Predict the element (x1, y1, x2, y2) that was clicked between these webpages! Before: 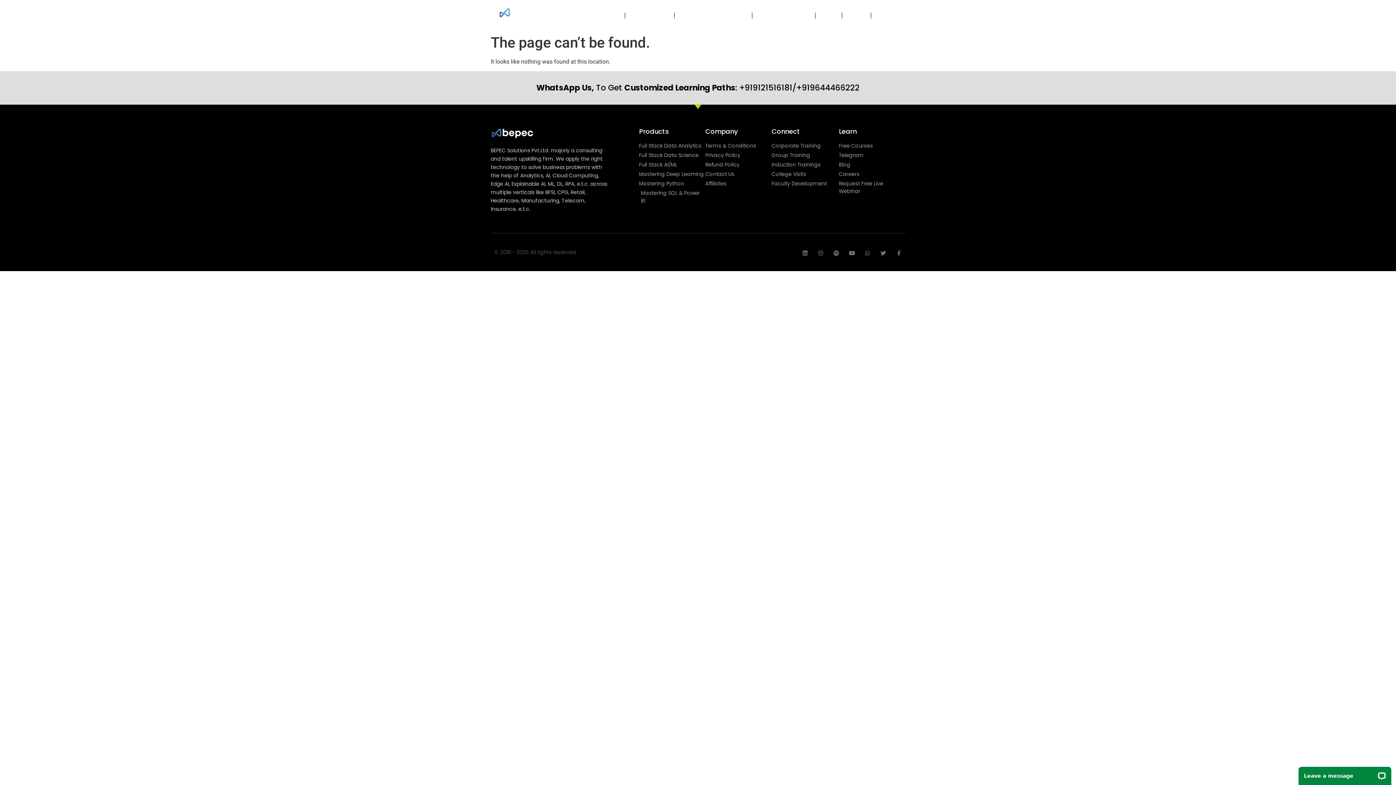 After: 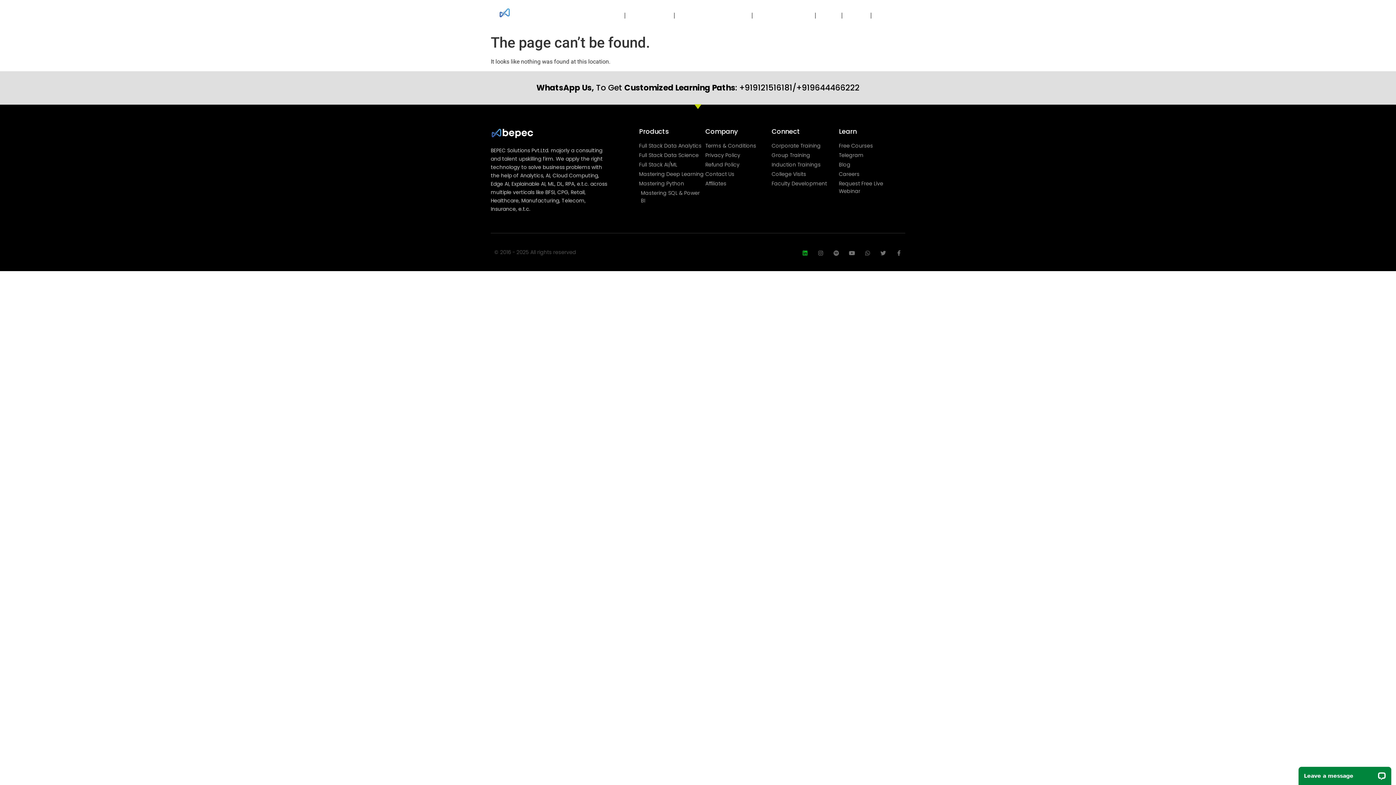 Action: bbox: (802, 250, 808, 256) label: Linkedin